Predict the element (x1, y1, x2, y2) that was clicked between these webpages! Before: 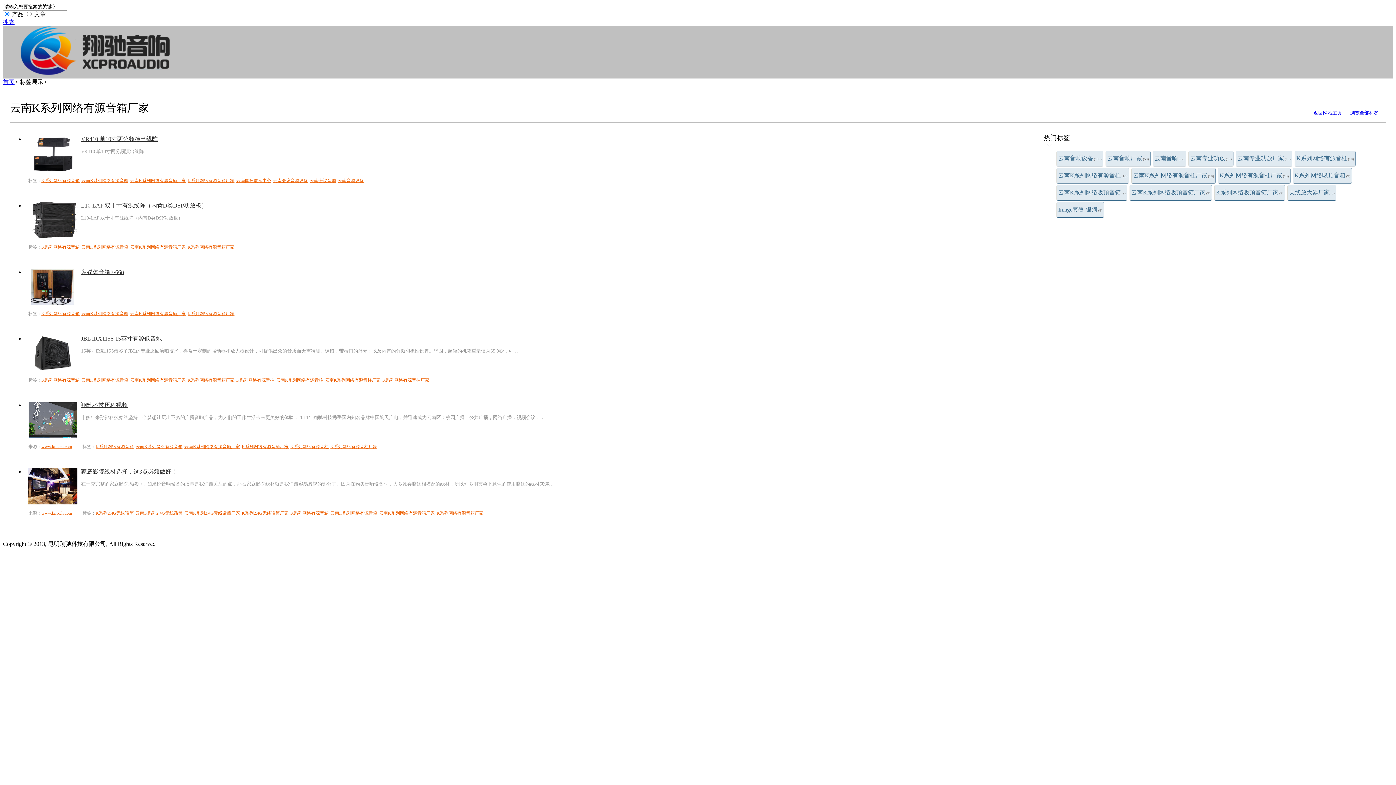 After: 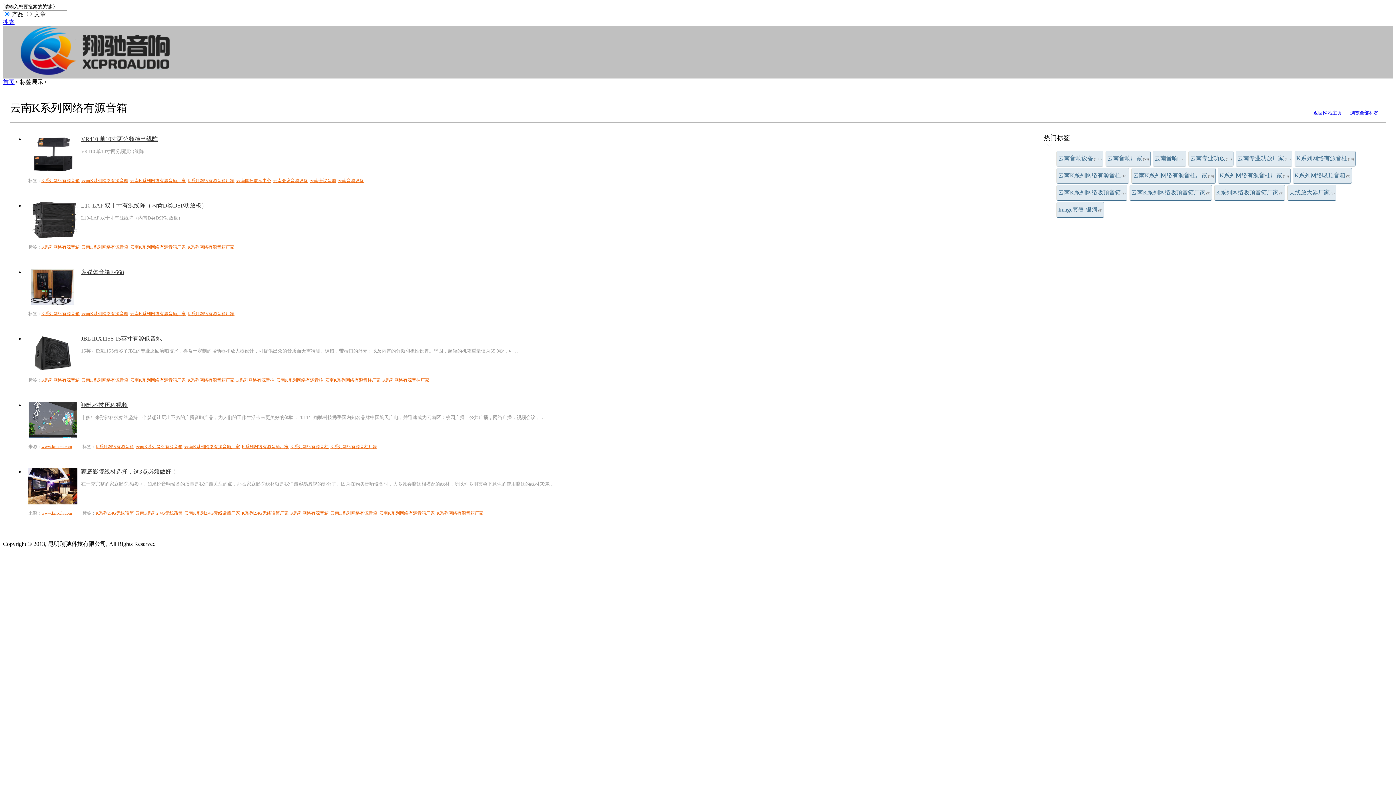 Action: label: 云南K系列网络有源音箱 bbox: (135, 444, 182, 449)